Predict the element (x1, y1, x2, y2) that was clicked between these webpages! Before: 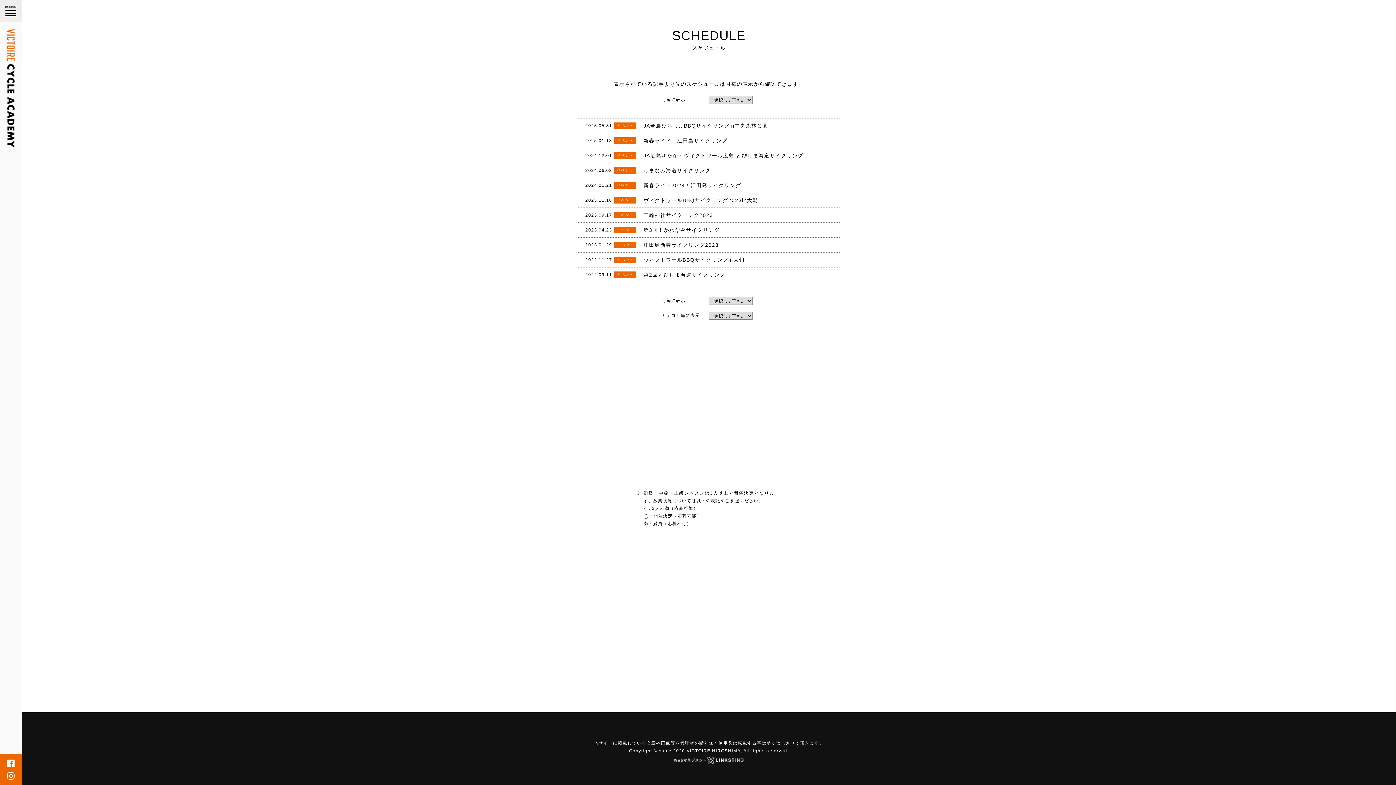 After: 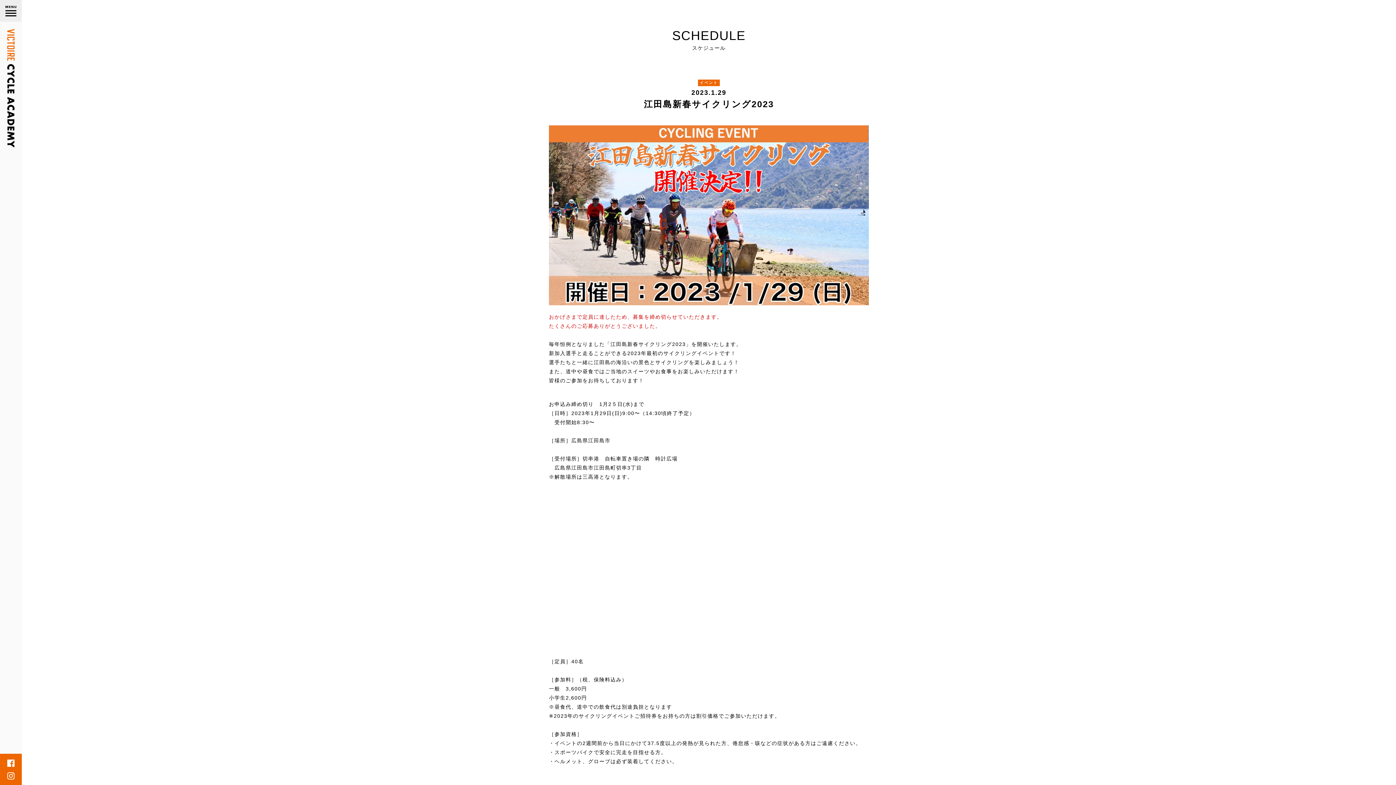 Action: bbox: (578, 237, 840, 252) label: 江田島新春サイクリング2023